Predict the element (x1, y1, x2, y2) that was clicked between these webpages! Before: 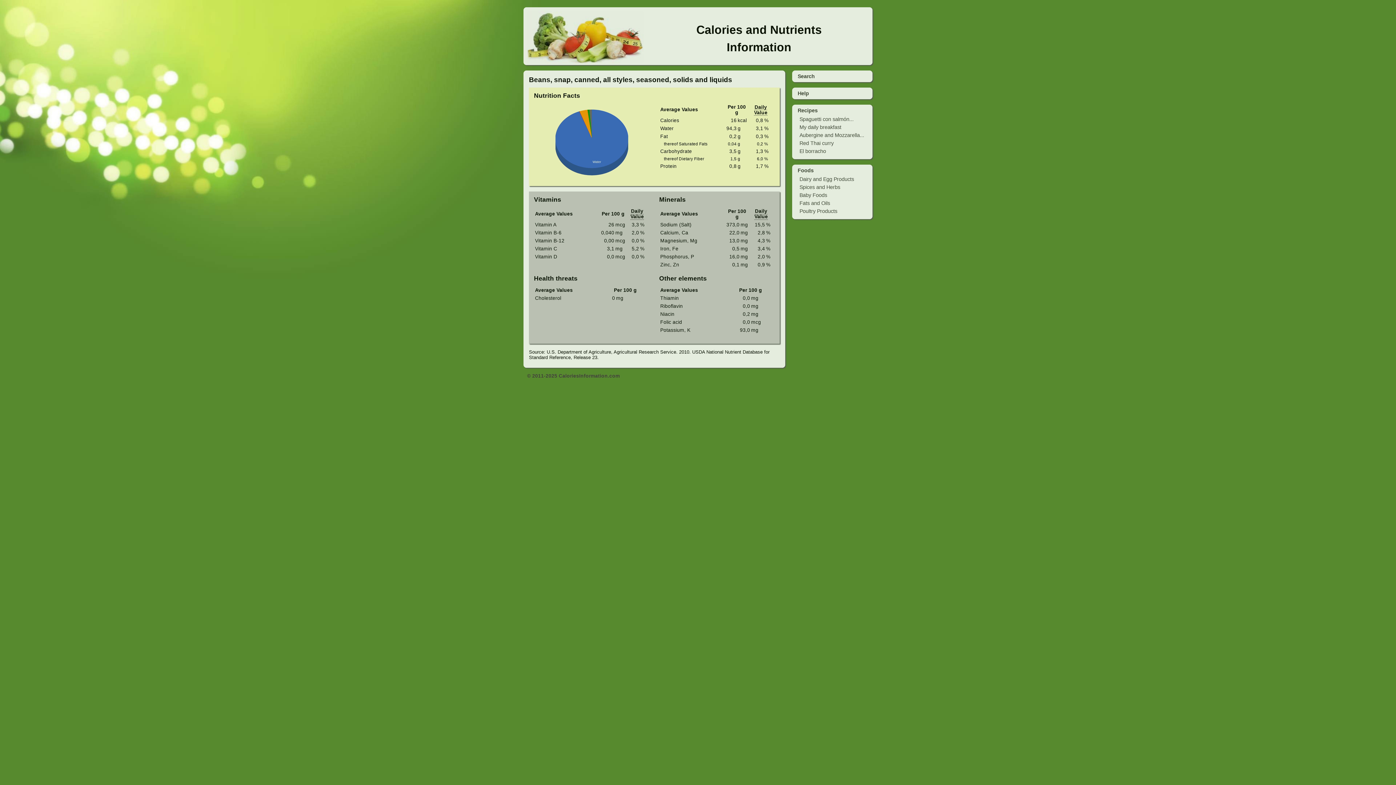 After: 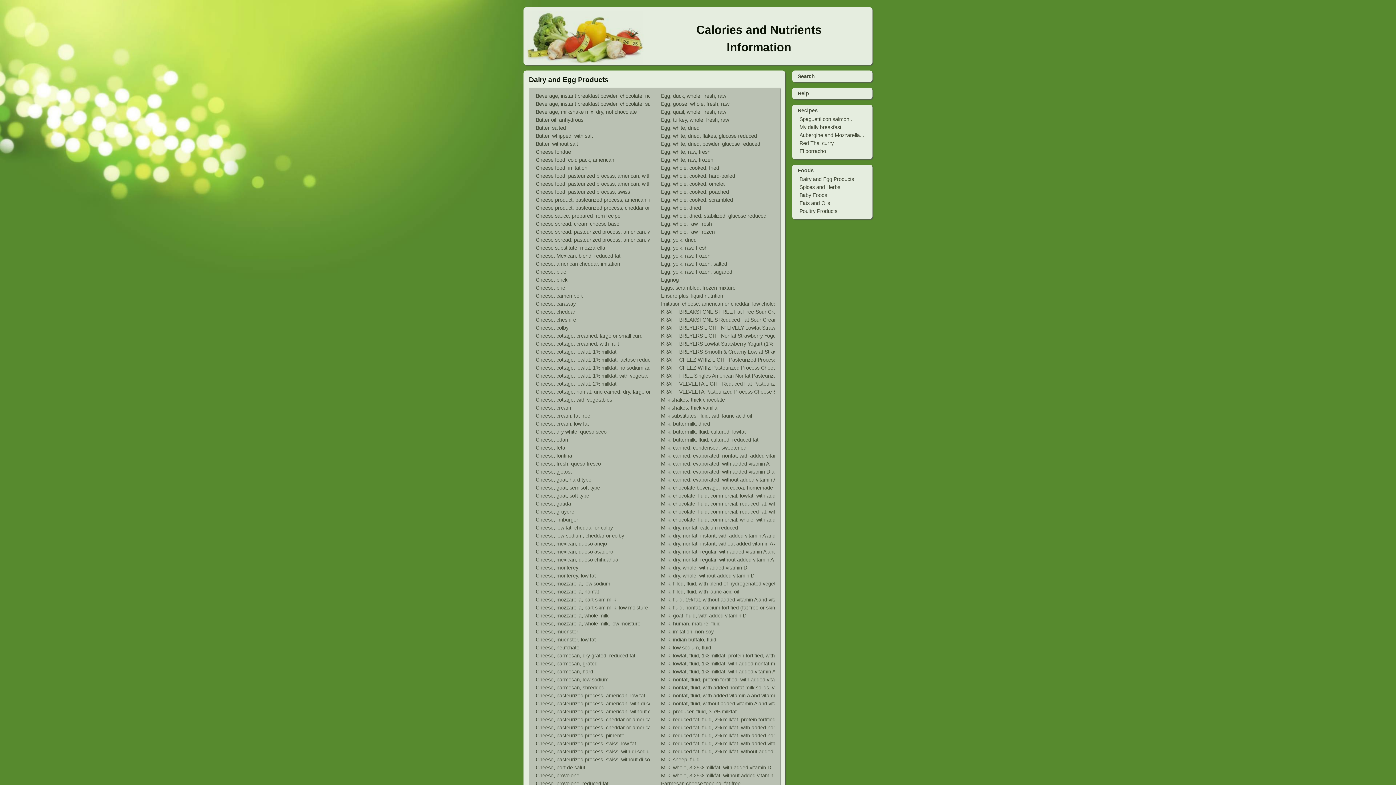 Action: bbox: (799, 175, 854, 183) label: Dairy and Egg Products